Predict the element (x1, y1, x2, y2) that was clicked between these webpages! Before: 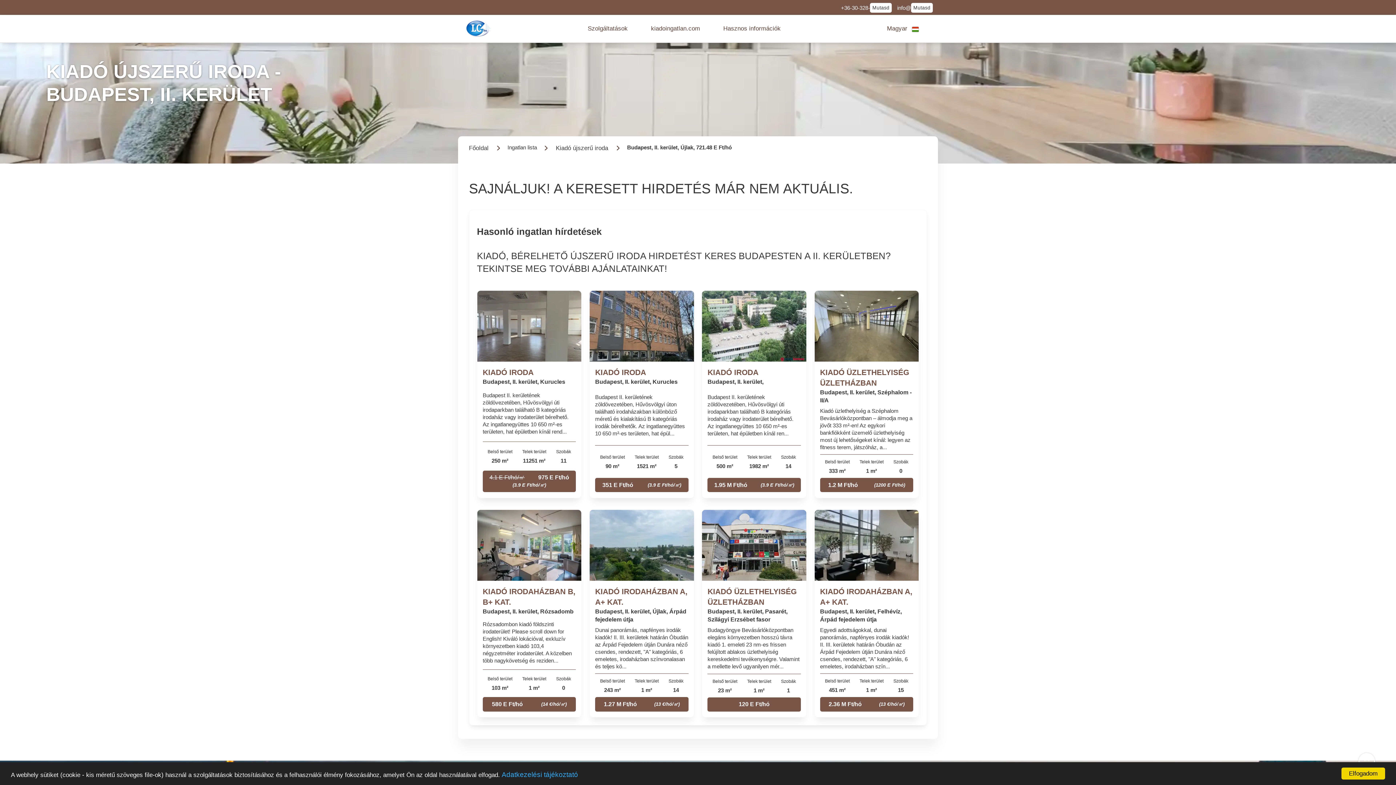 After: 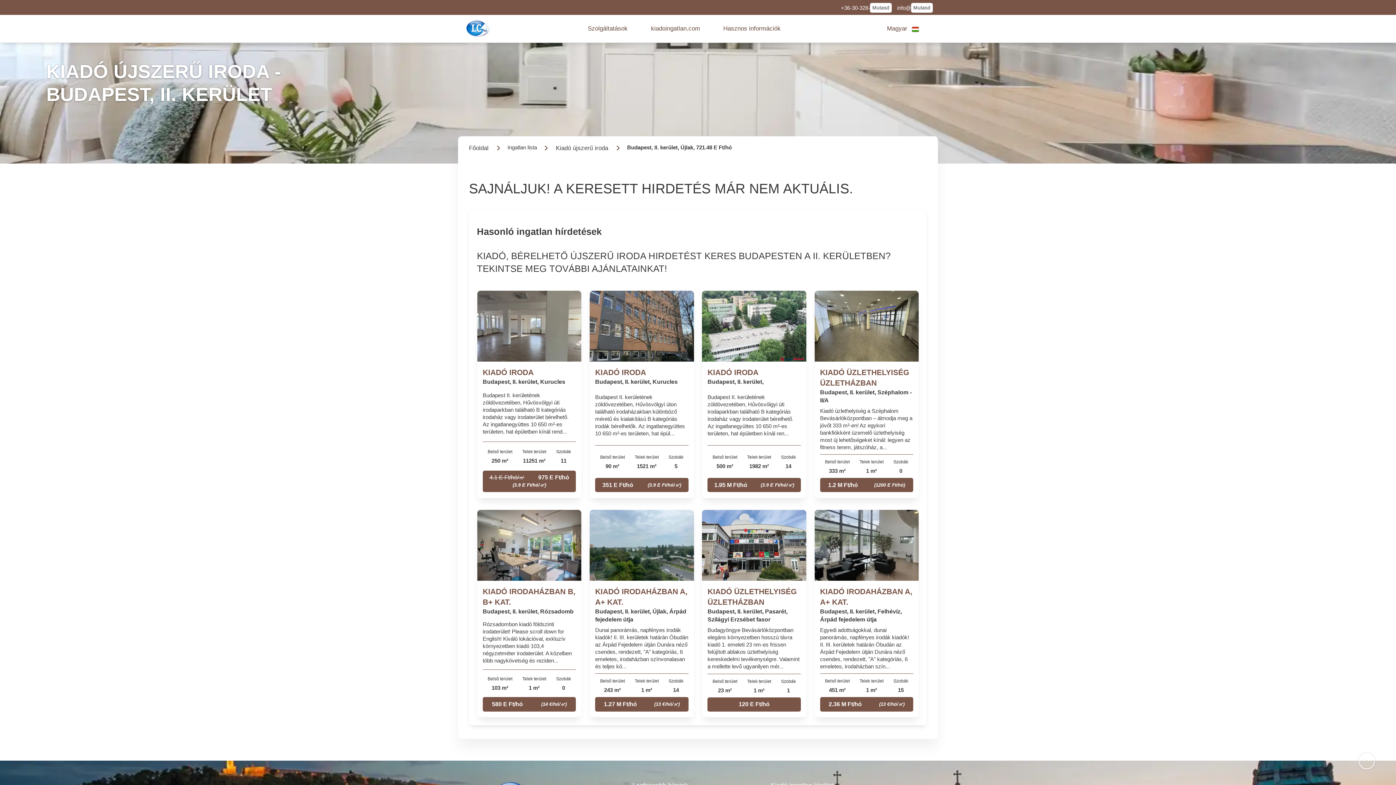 Action: bbox: (1341, 768, 1385, 780) label: Elfogadom